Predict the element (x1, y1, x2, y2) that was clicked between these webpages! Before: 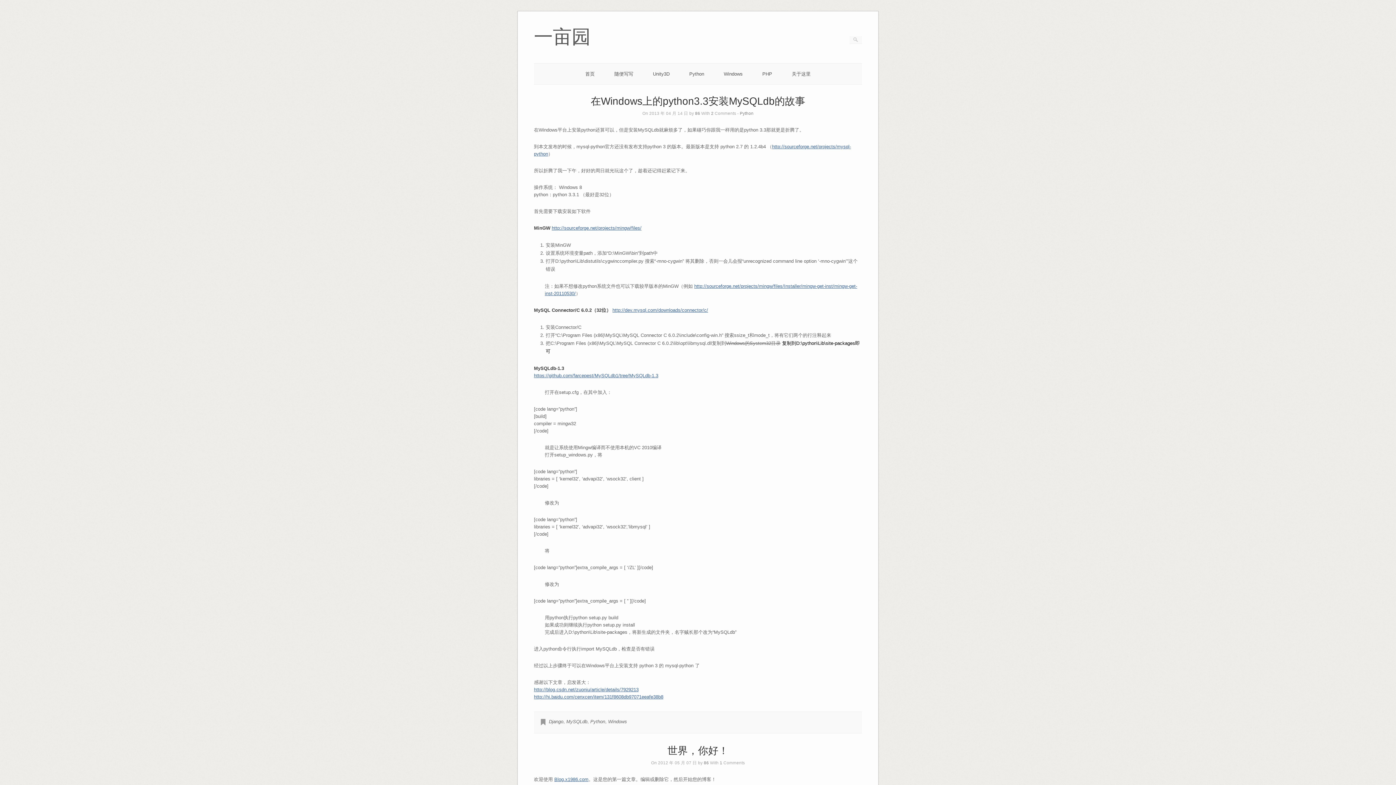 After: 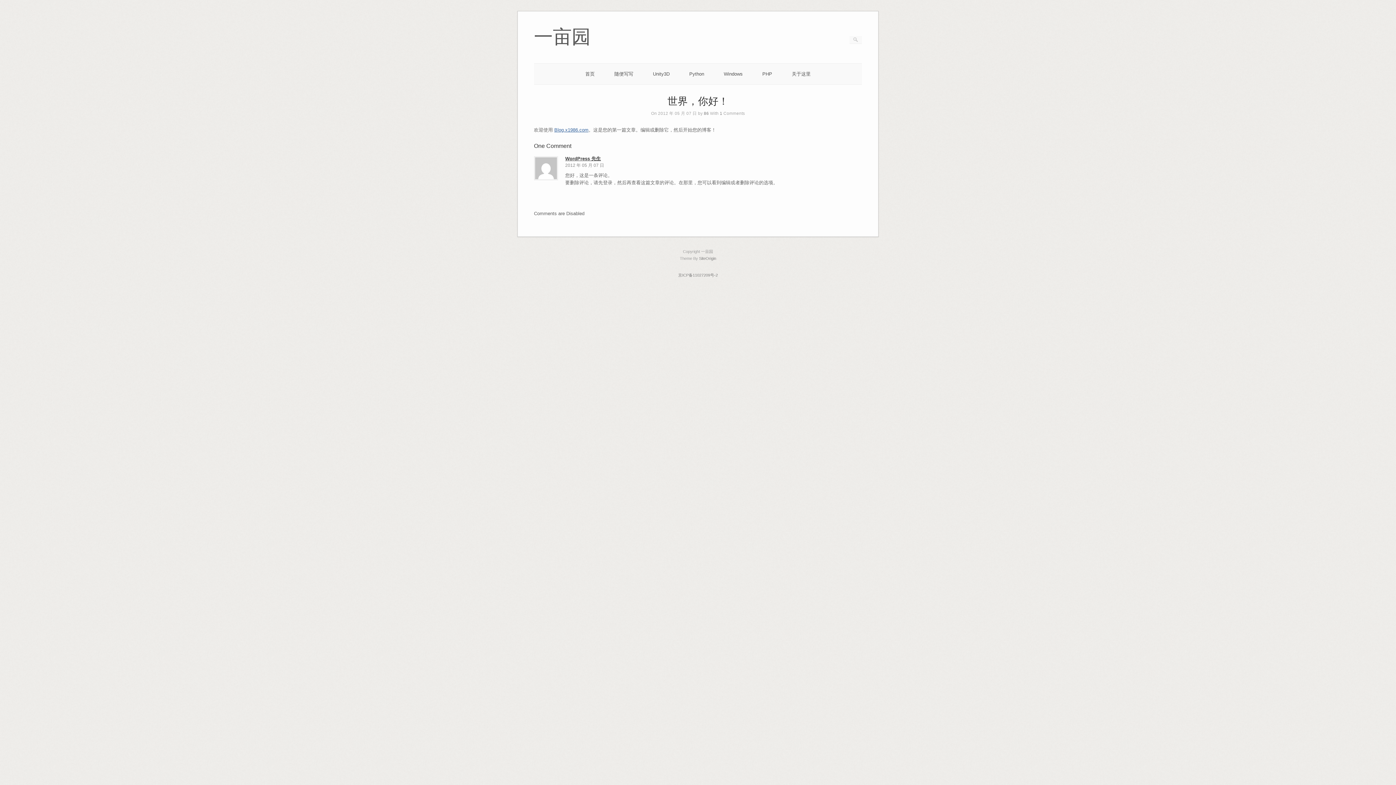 Action: label: 世界，你好！ bbox: (667, 745, 728, 756)